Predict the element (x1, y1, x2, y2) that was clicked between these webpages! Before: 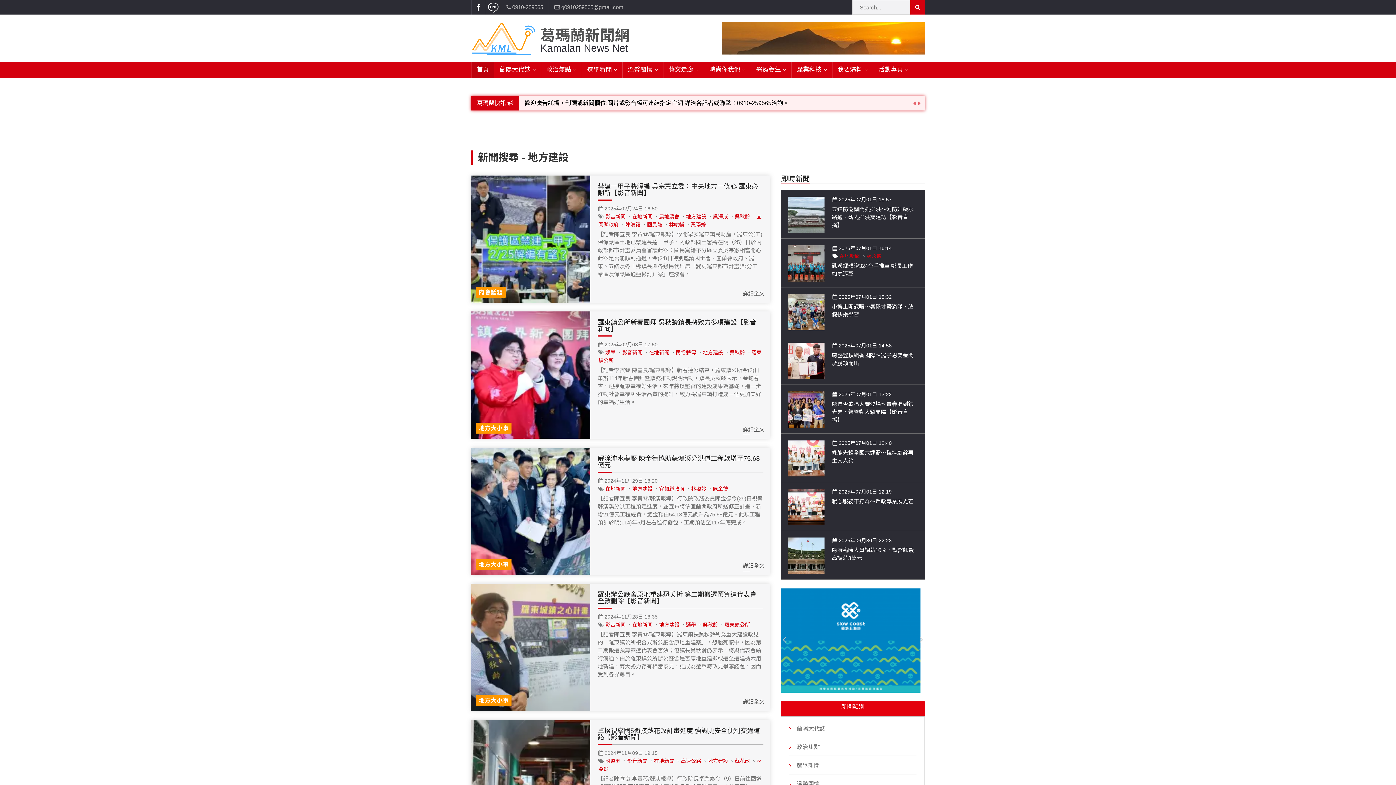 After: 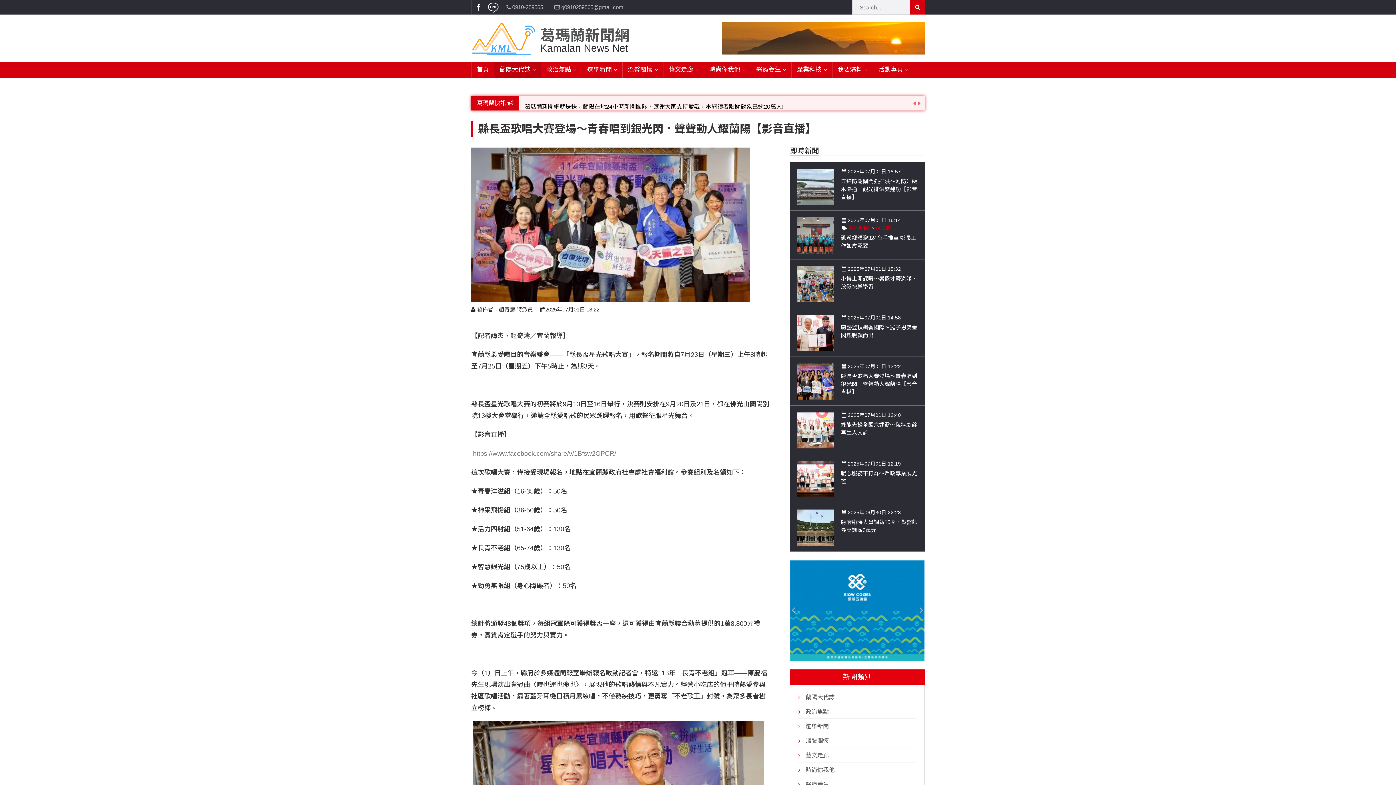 Action: bbox: (832, 401, 913, 423) label: 縣長盃歌唱大賽登場～青春唱到銀光閃．聲聲動人耀蘭陽【影音直播】